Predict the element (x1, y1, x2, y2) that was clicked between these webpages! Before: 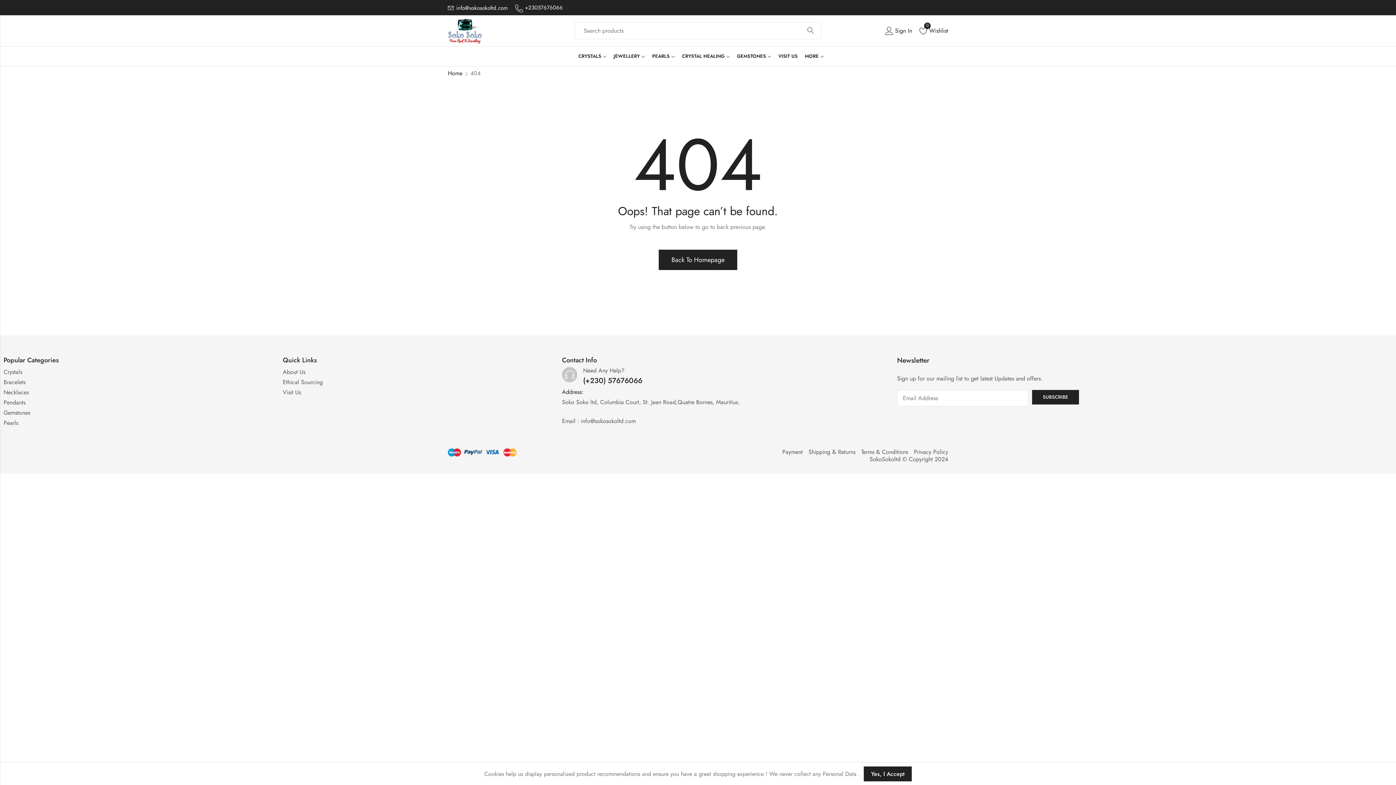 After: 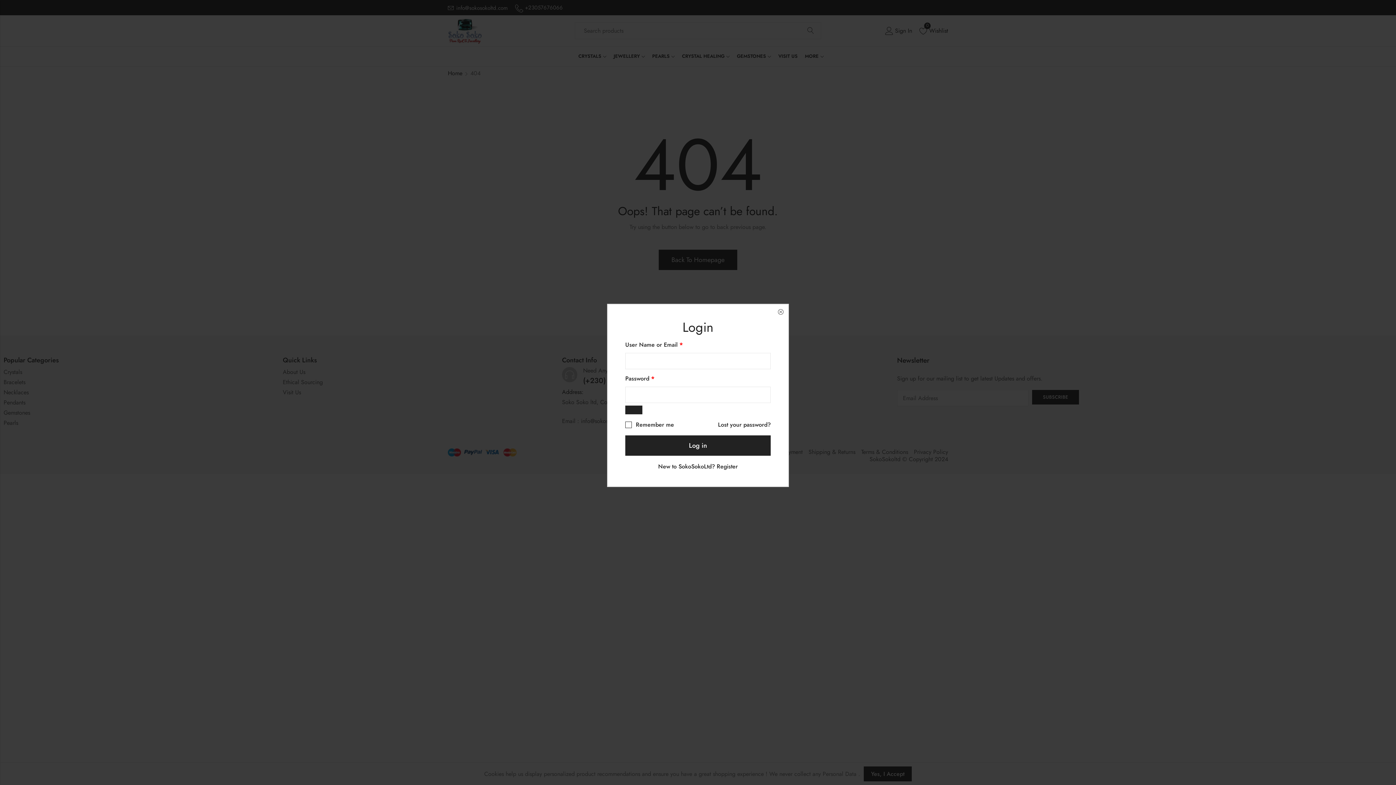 Action: label: Sign In bbox: (885, 23, 912, 38)